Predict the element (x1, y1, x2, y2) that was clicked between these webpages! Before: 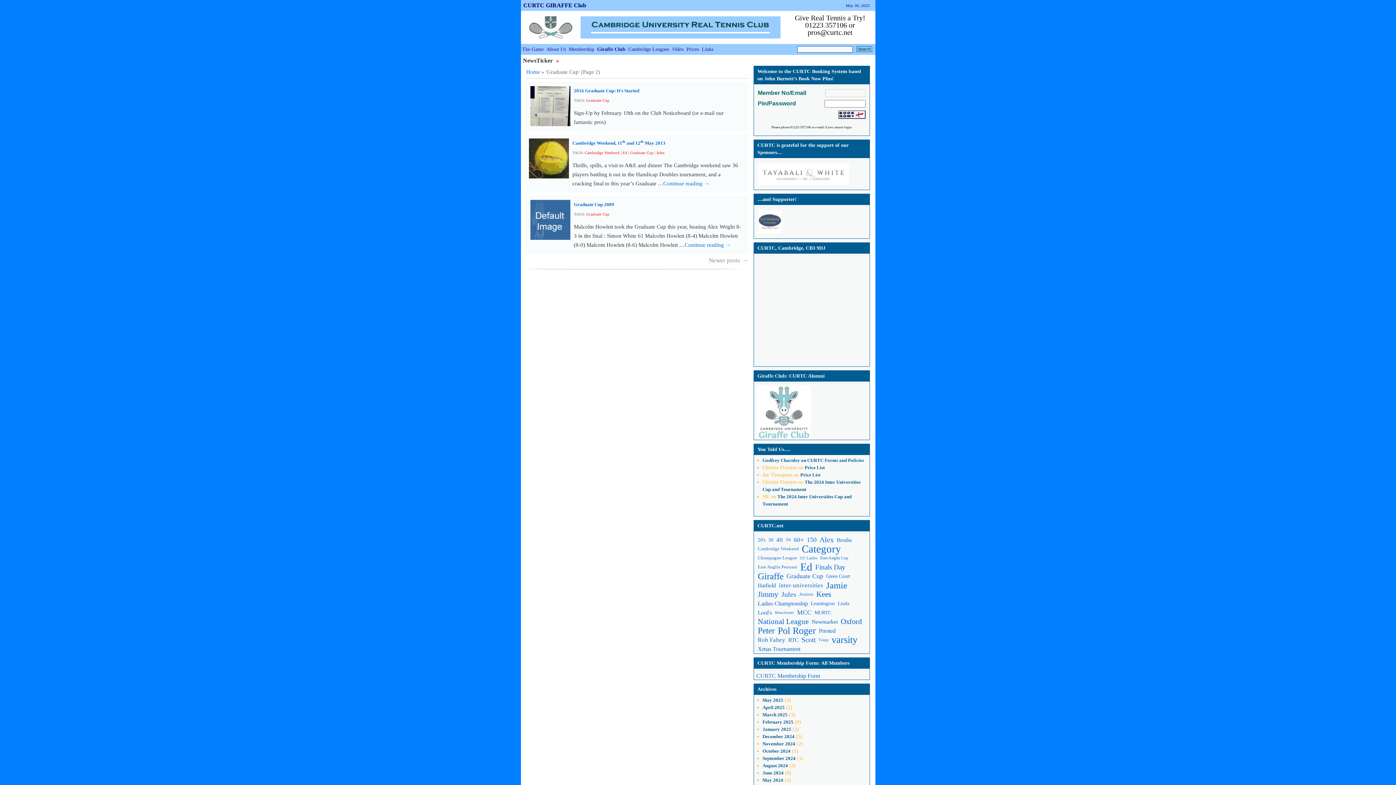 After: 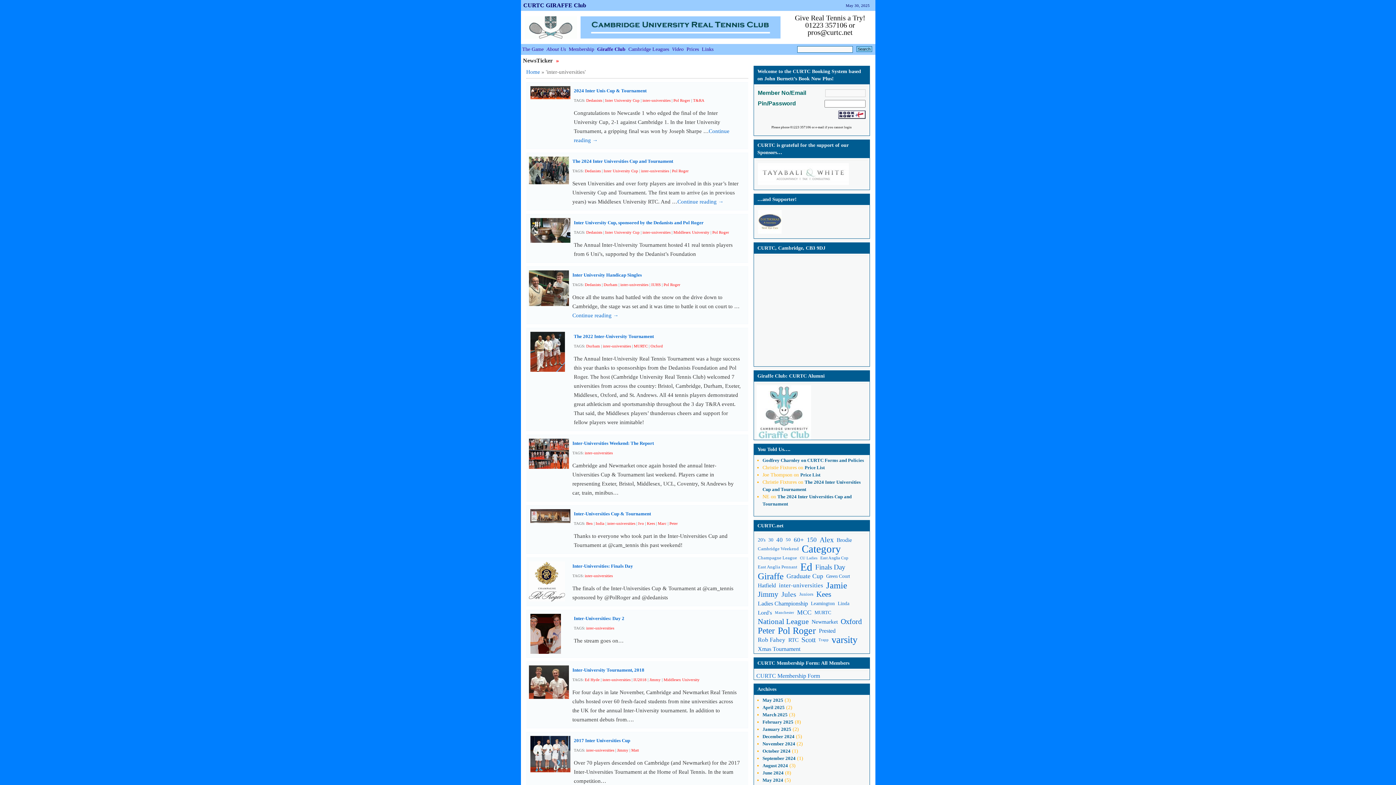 Action: label: inter-universities (16 items) bbox: (777, 581, 824, 590)